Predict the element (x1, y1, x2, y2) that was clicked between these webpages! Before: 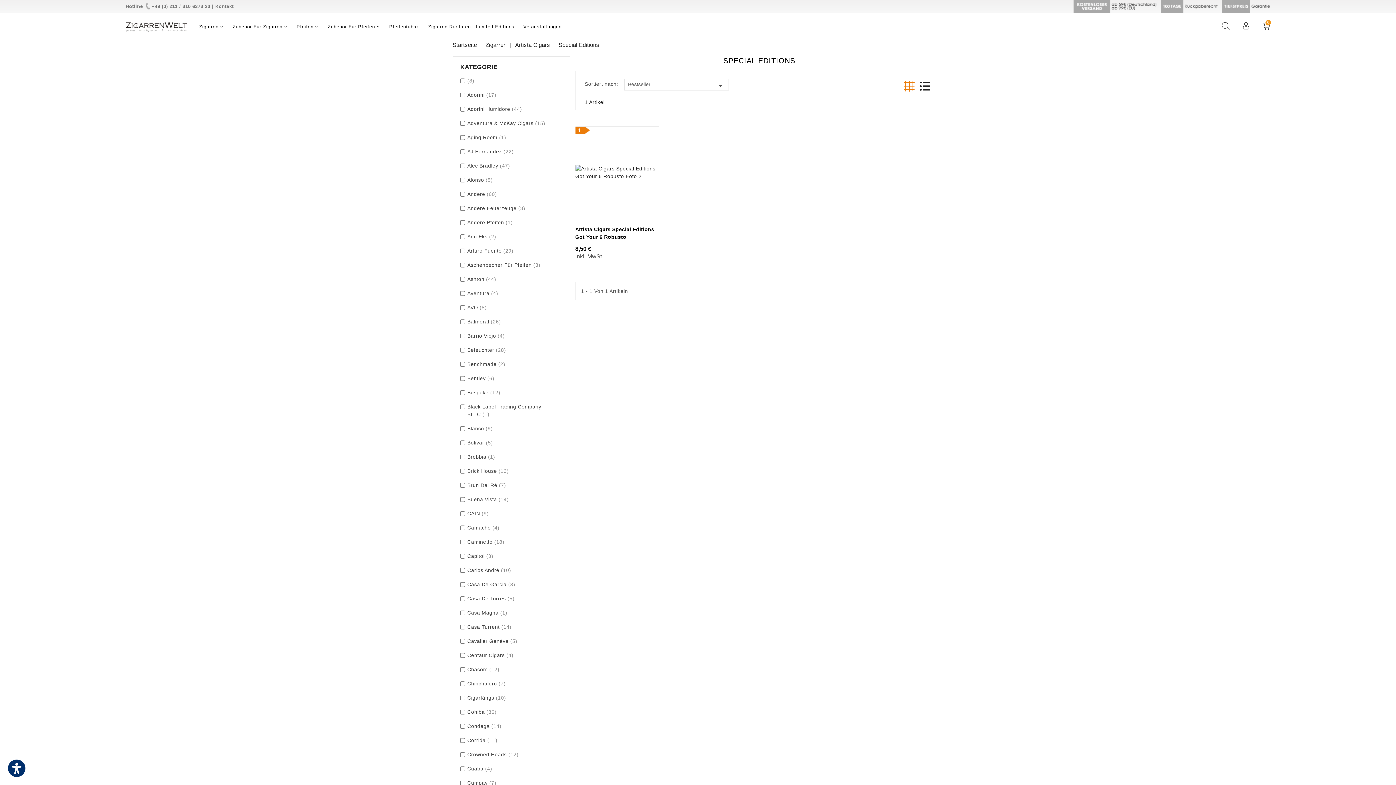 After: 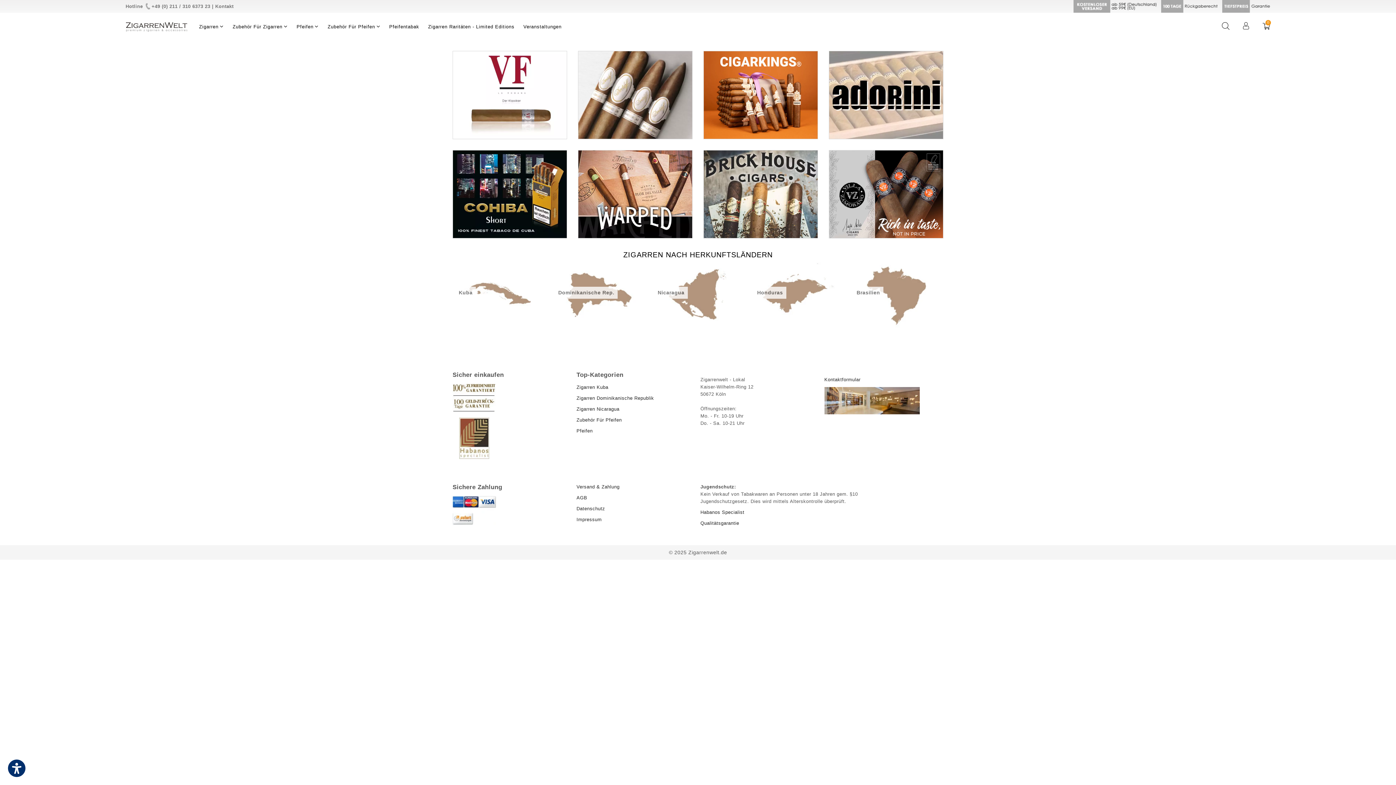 Action: bbox: (125, 20, 187, 29)